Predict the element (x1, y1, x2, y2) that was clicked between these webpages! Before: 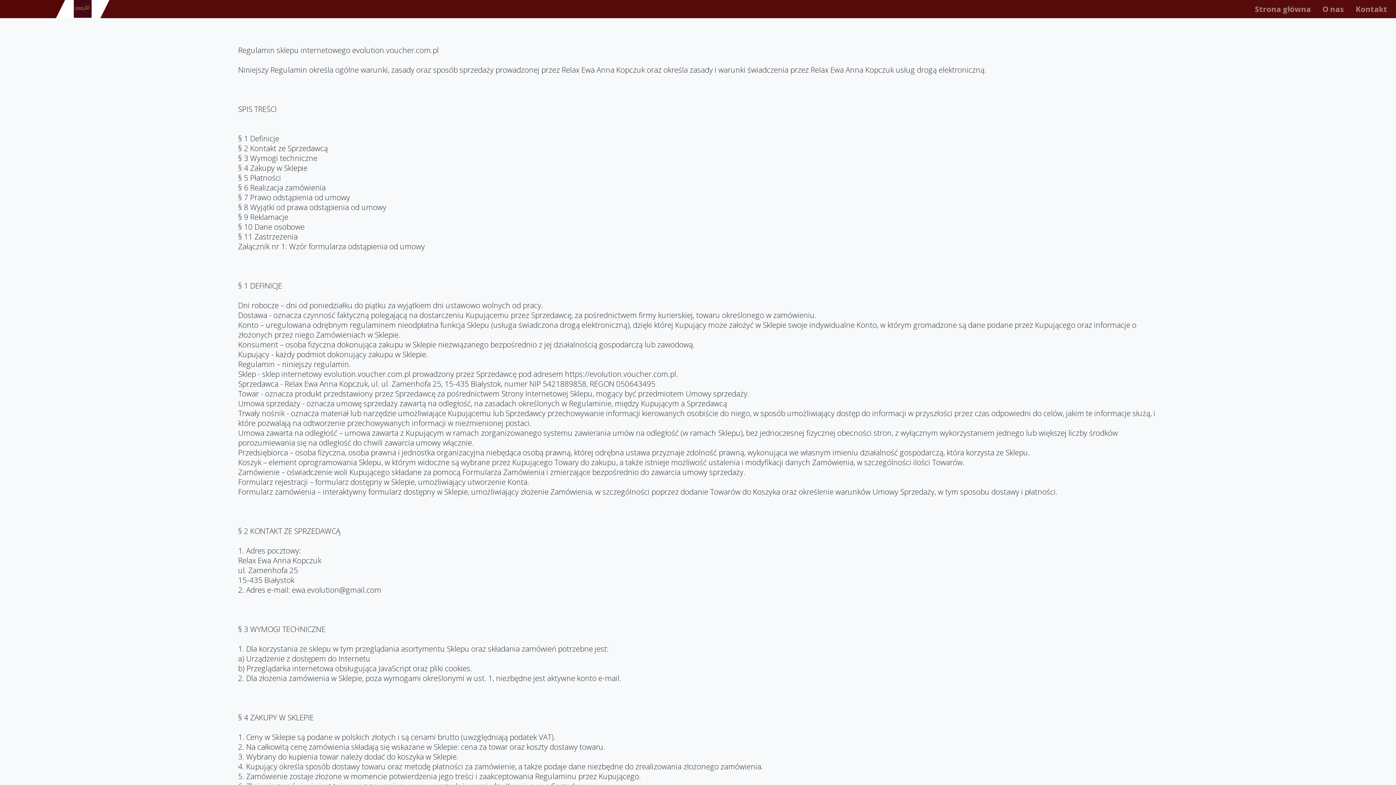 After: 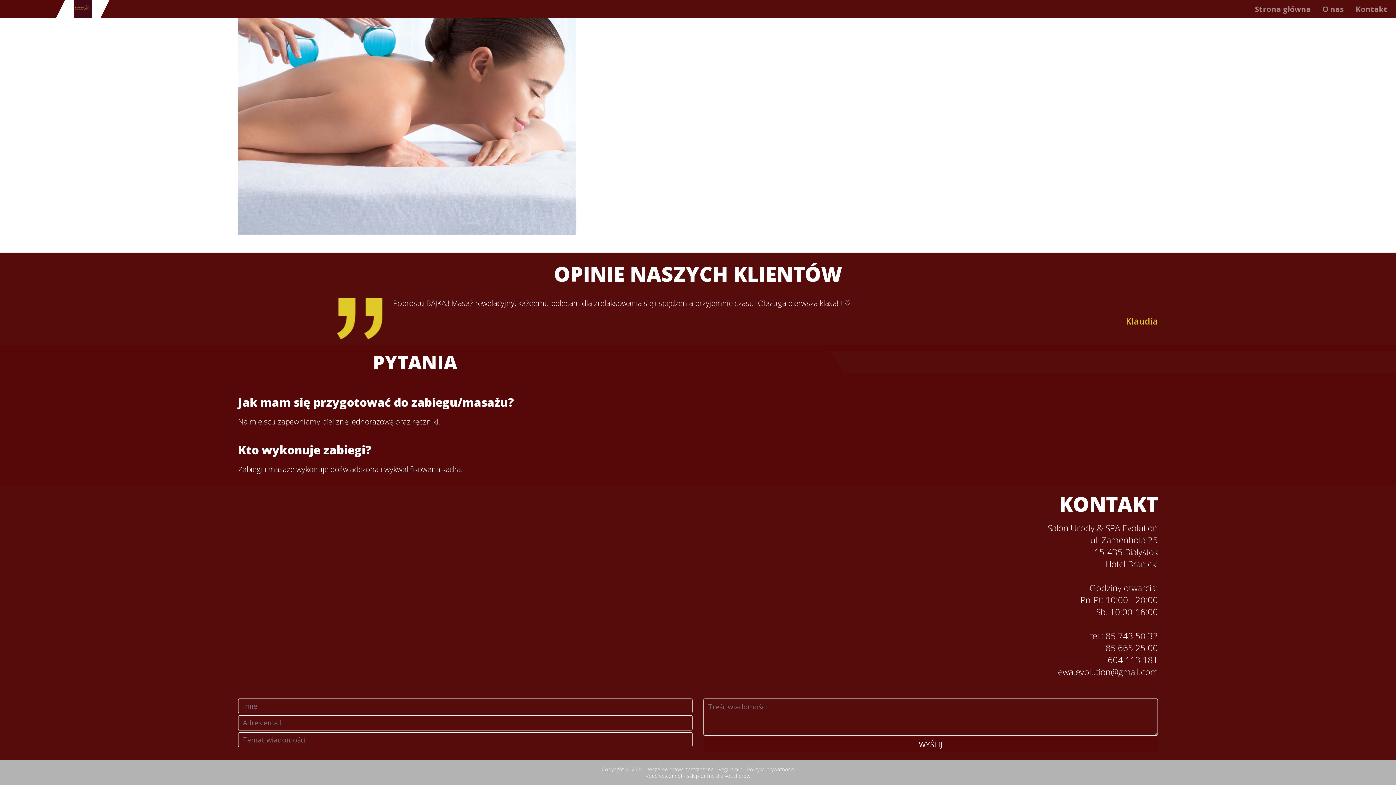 Action: bbox: (1353, 1, 1390, 16) label: Kontakt